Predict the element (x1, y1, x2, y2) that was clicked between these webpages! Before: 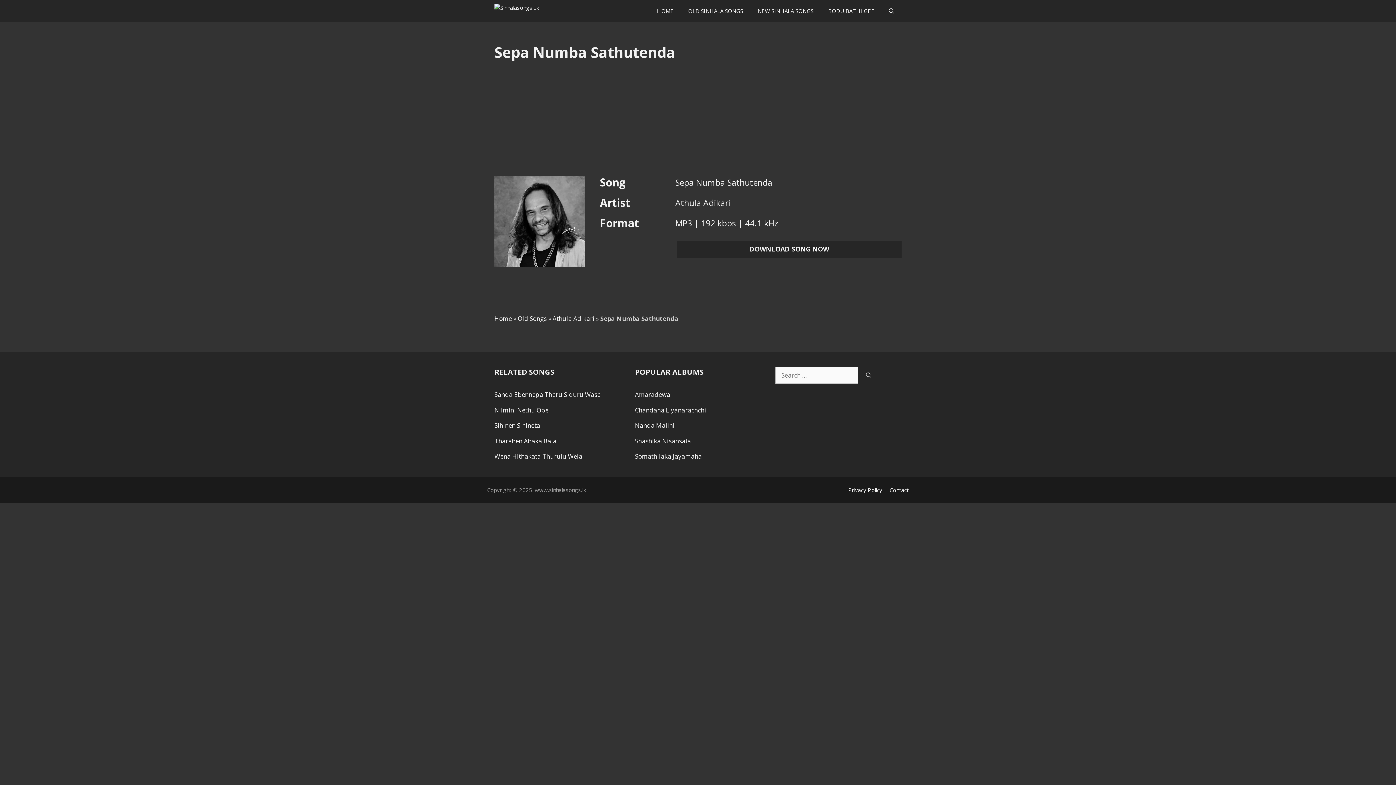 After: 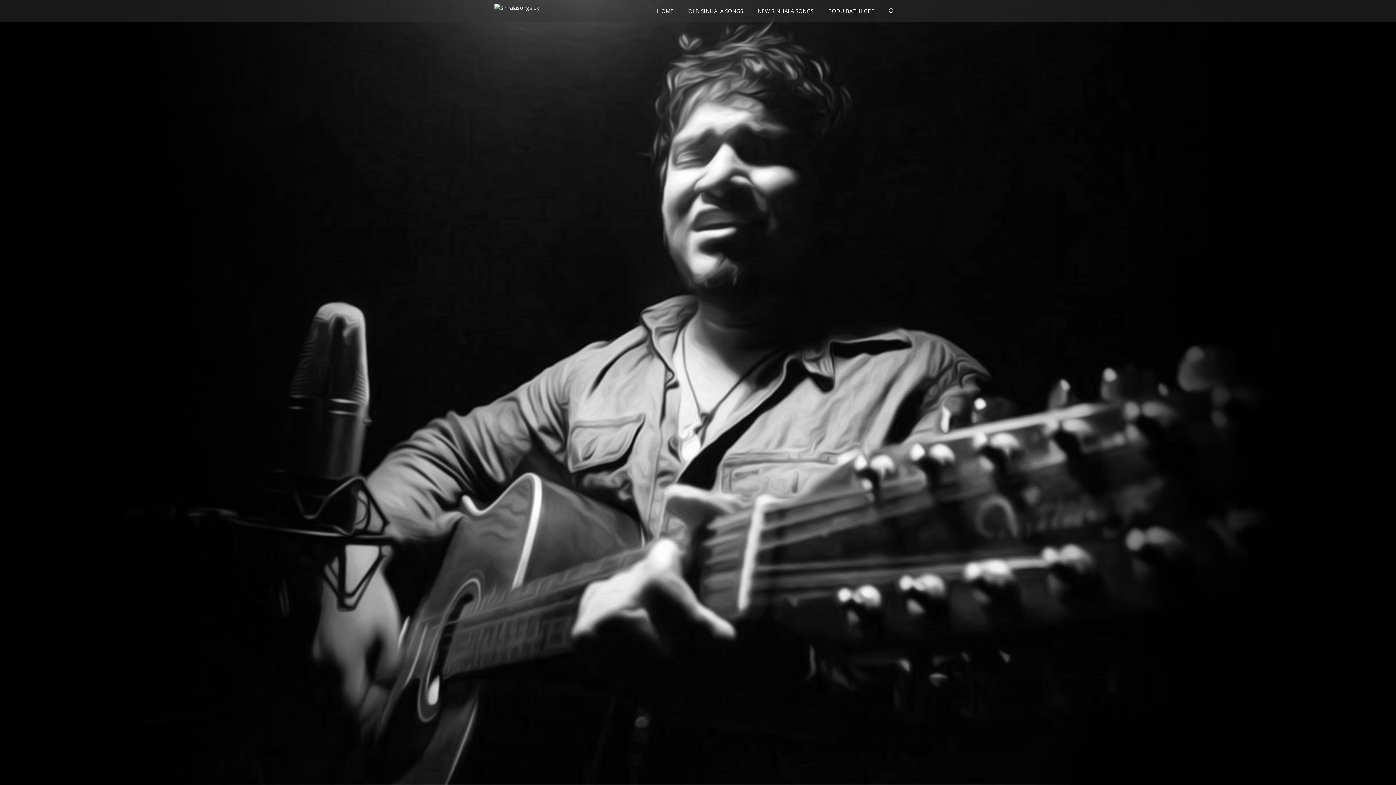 Action: bbox: (649, 0, 681, 21) label: HOME